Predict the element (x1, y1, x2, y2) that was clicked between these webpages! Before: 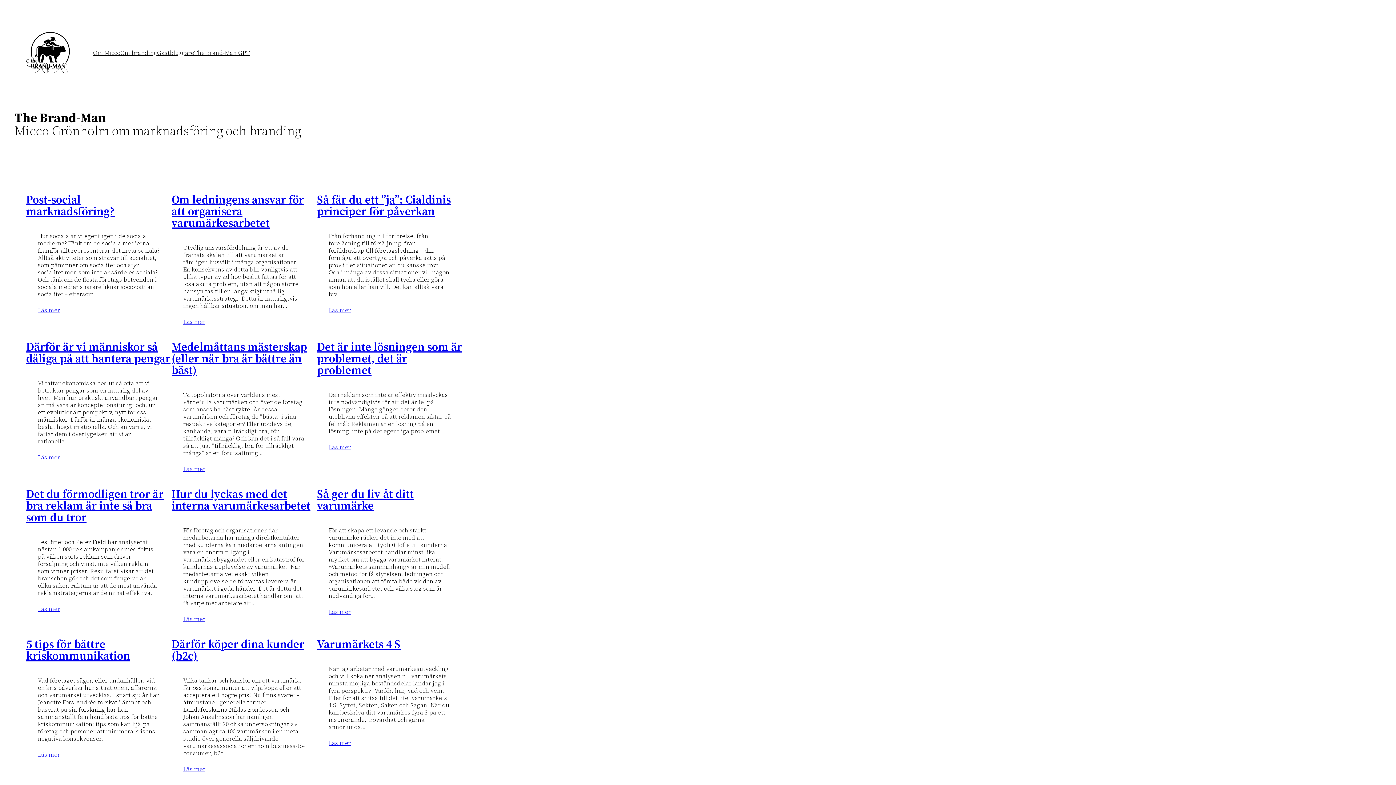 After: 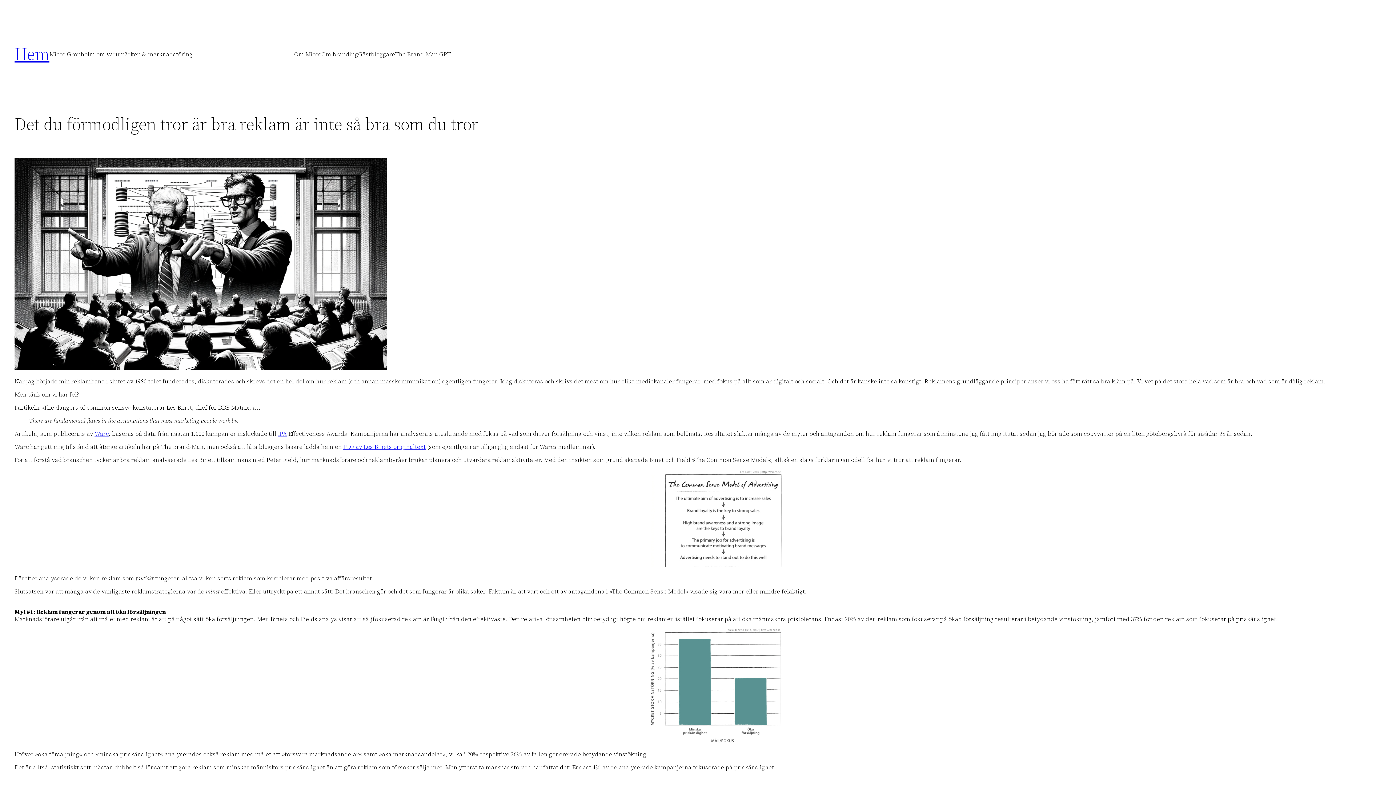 Action: bbox: (26, 486, 163, 525) label: Det du förmodligen tror är bra reklam är inte så bra som du tror